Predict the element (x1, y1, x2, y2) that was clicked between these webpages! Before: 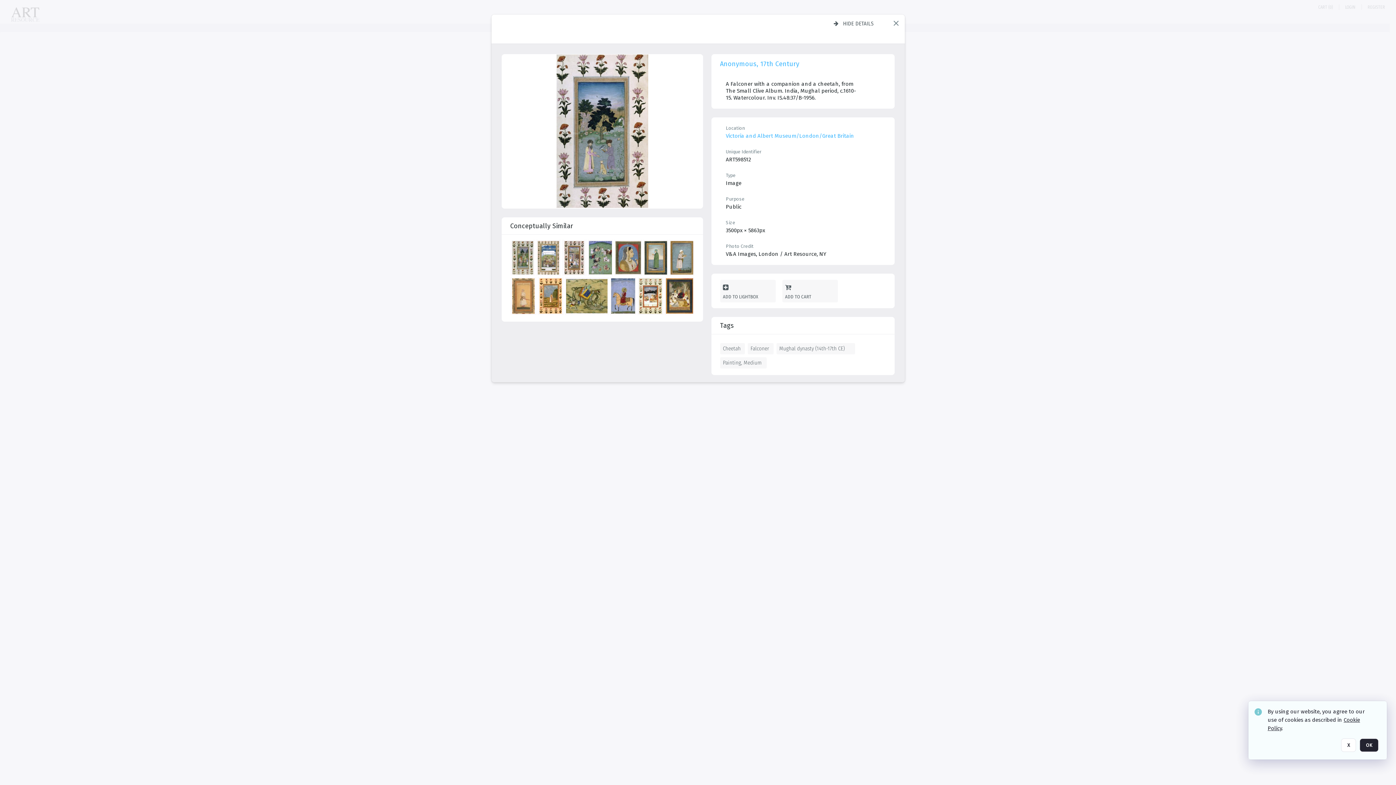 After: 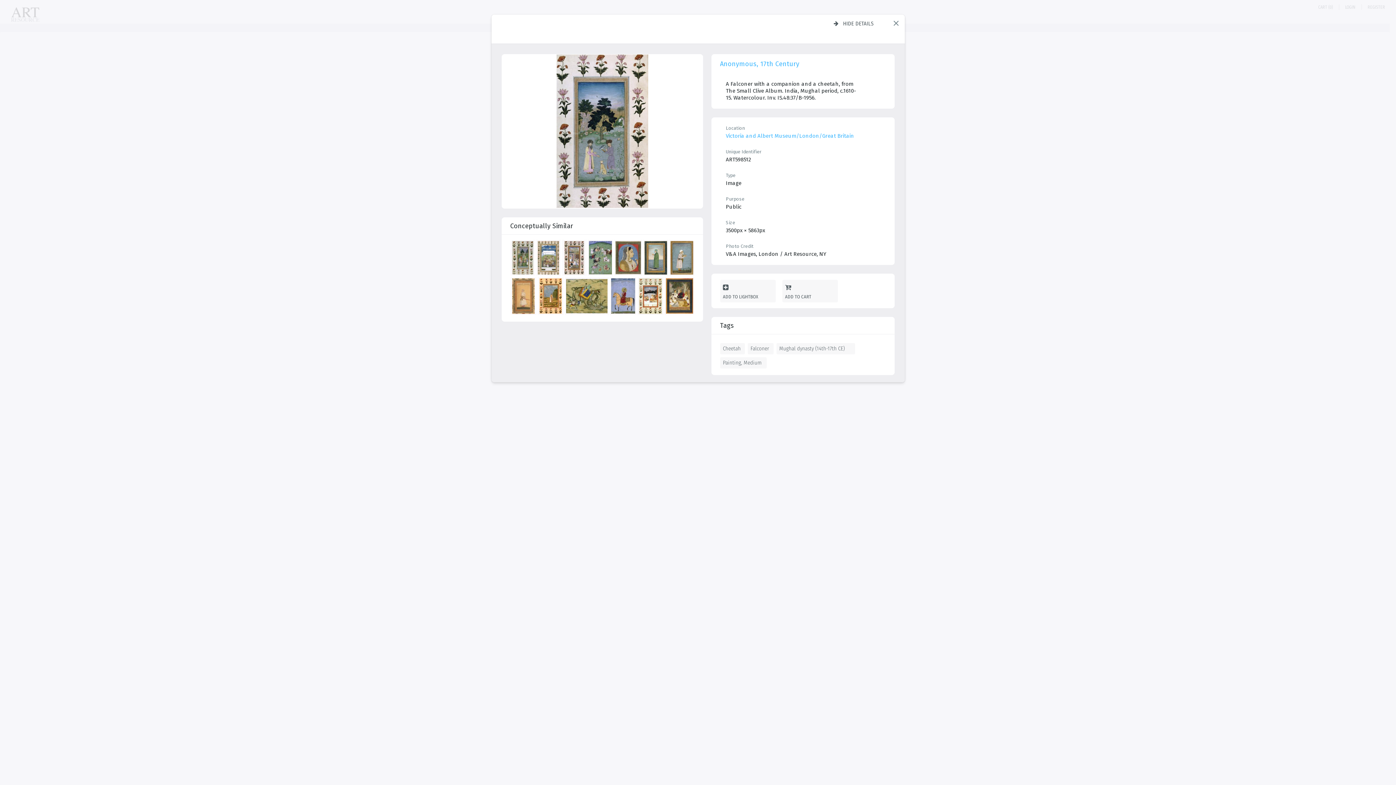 Action: label: X bbox: (1341, 738, 1356, 752)